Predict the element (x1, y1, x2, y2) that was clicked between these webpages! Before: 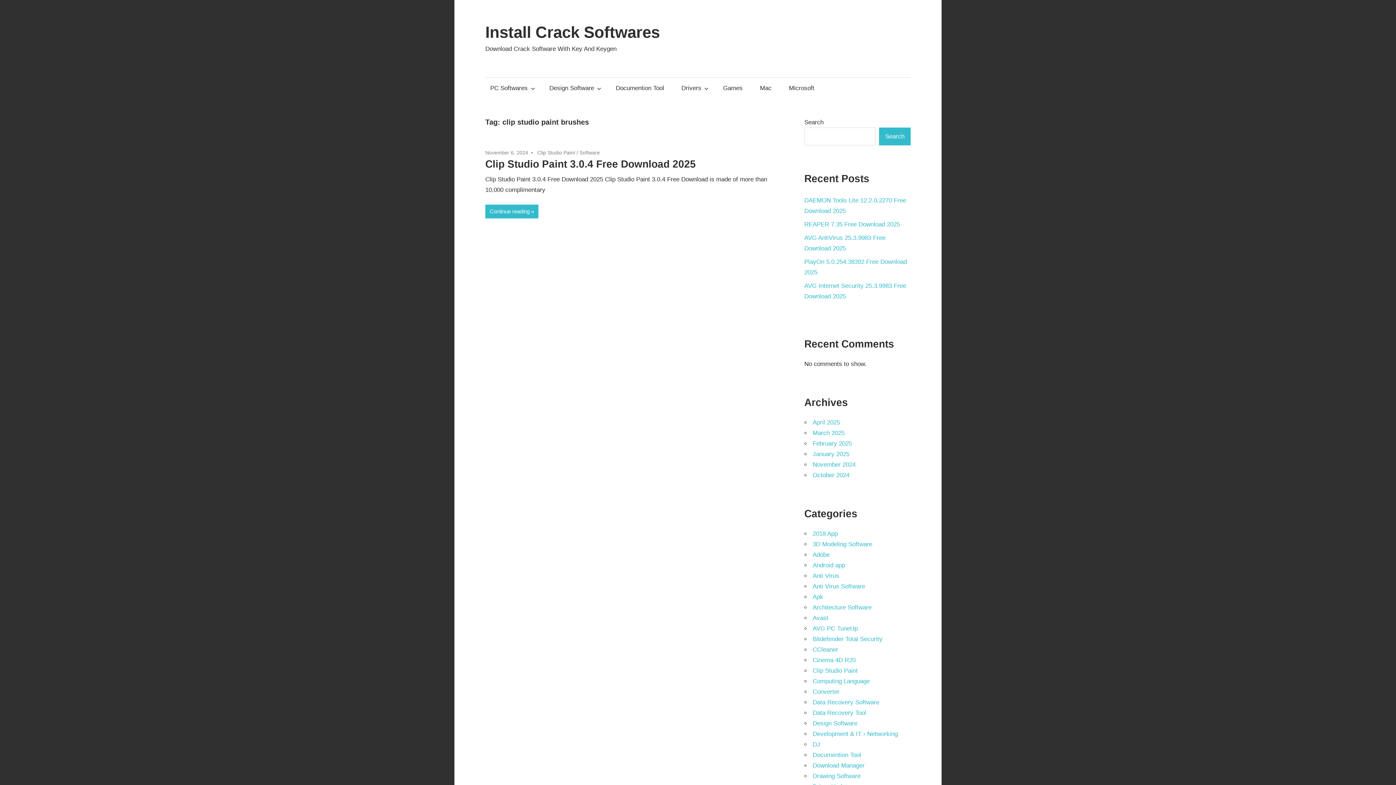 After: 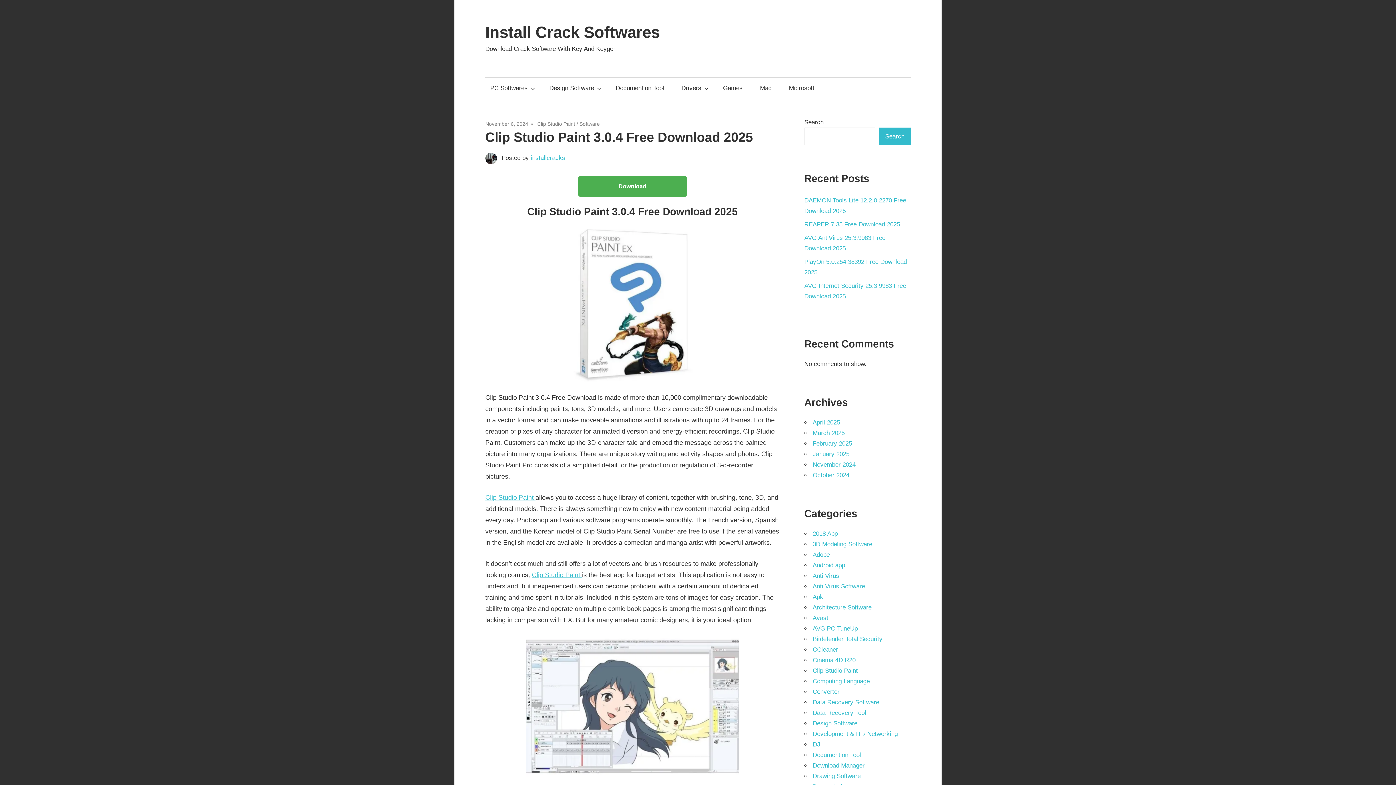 Action: label: Continue reading bbox: (485, 204, 538, 218)